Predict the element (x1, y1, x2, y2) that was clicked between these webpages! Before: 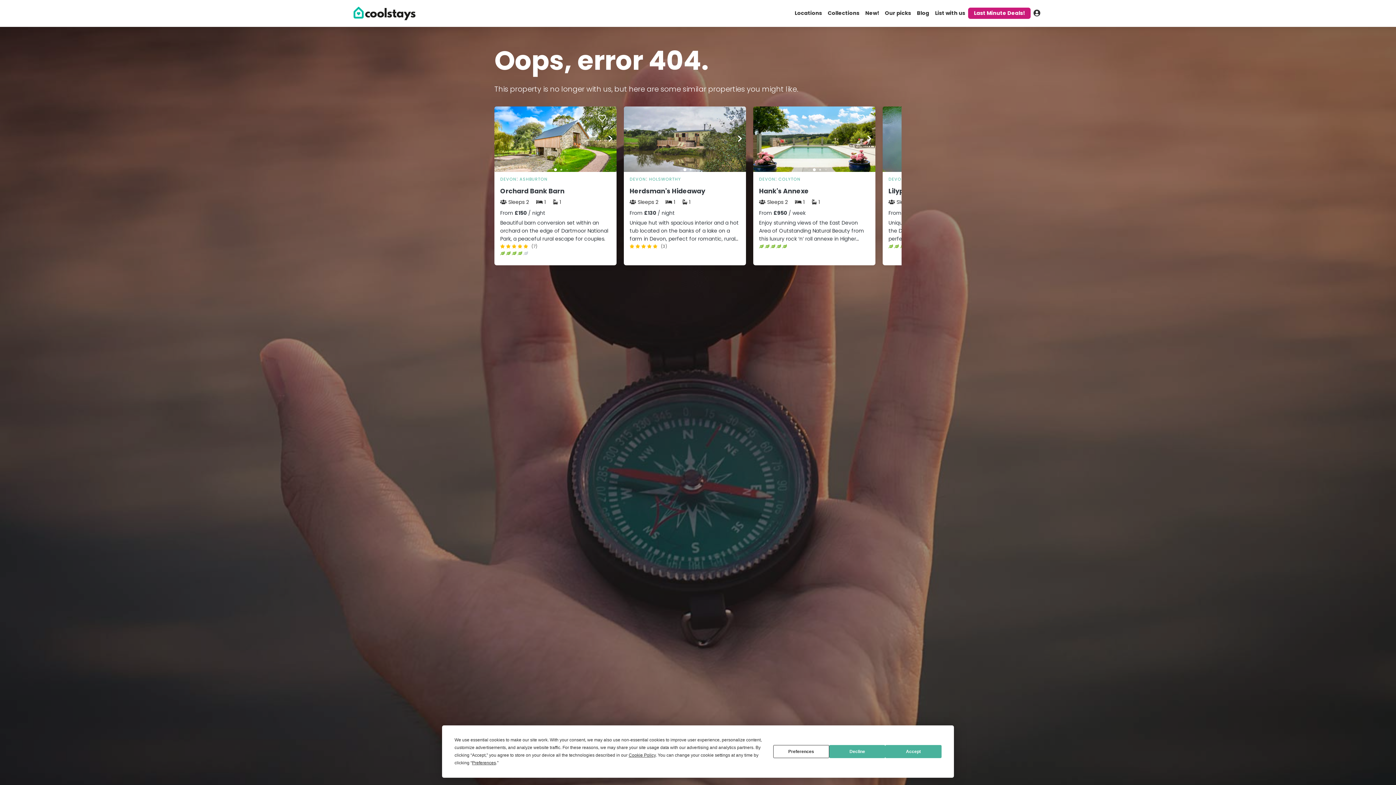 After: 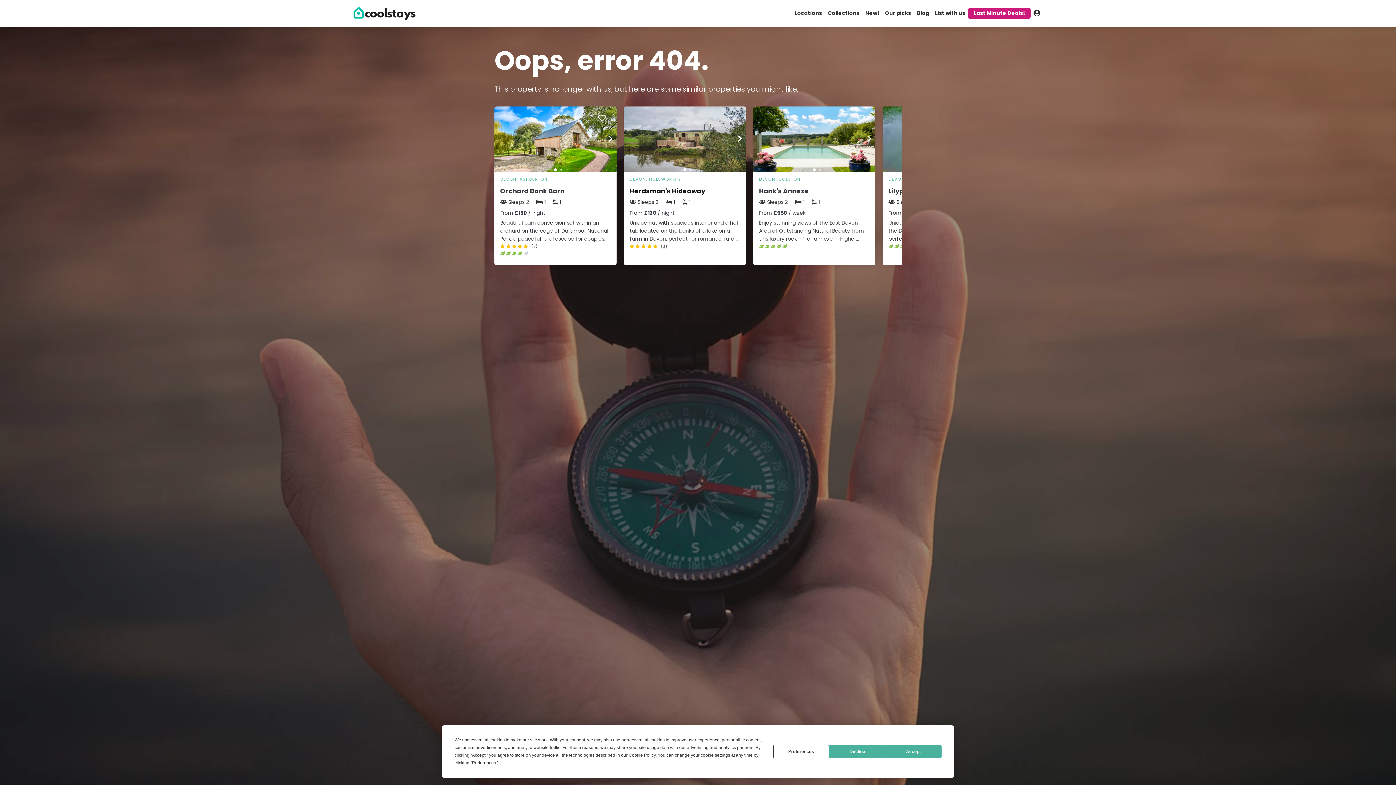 Action: label: Herdsman's Hideaway bbox: (629, 186, 705, 195)